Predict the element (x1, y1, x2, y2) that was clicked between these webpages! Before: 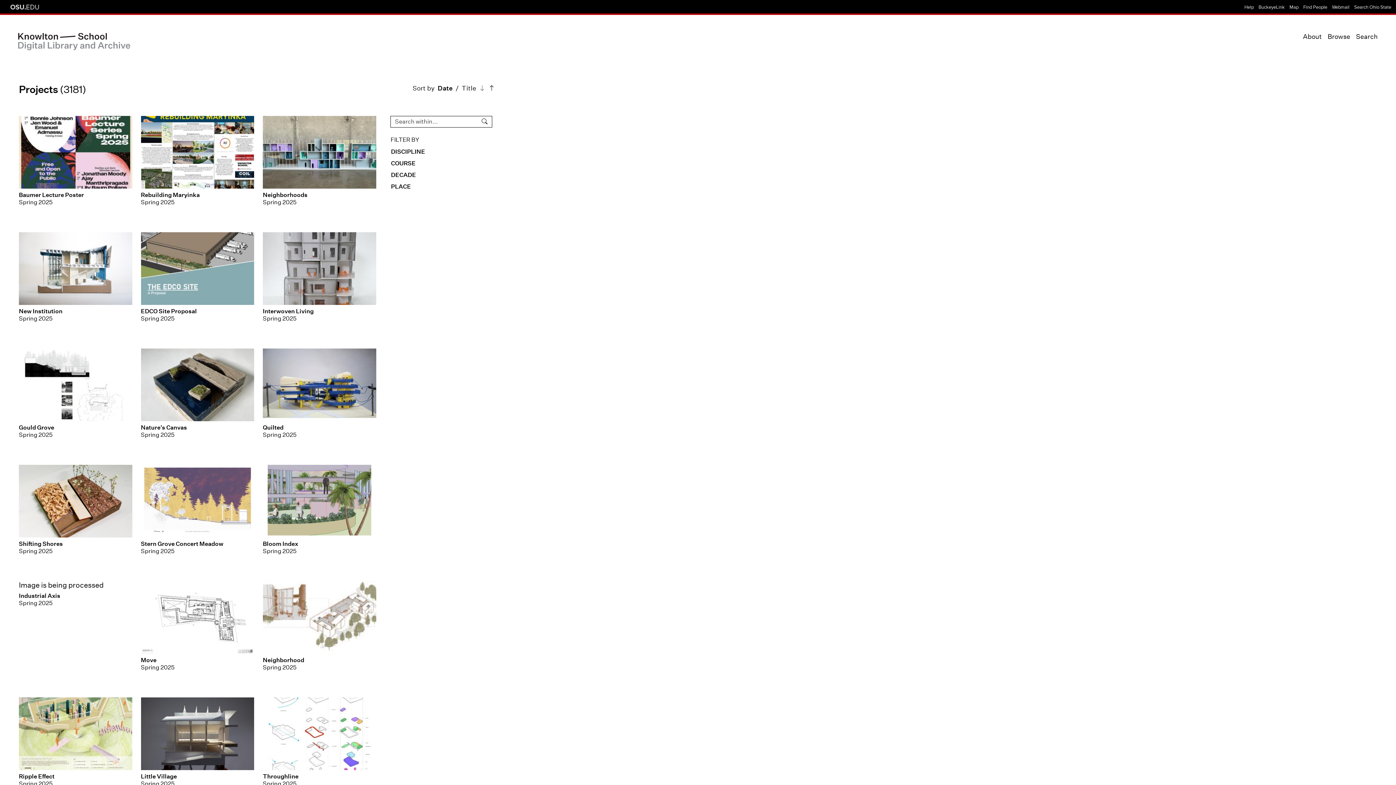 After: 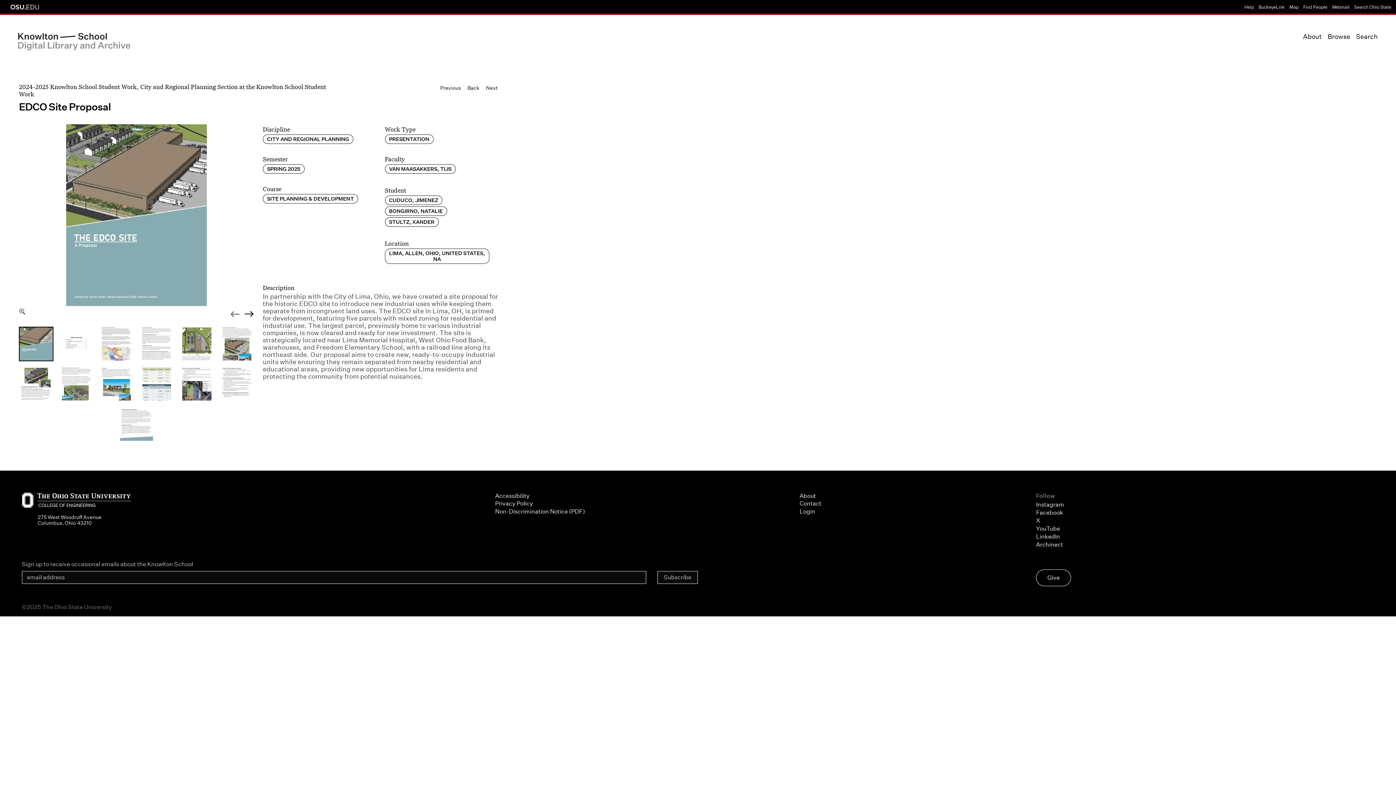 Action: label: EDCO Site Proposal
Spring 2025 bbox: (140, 232, 254, 340)